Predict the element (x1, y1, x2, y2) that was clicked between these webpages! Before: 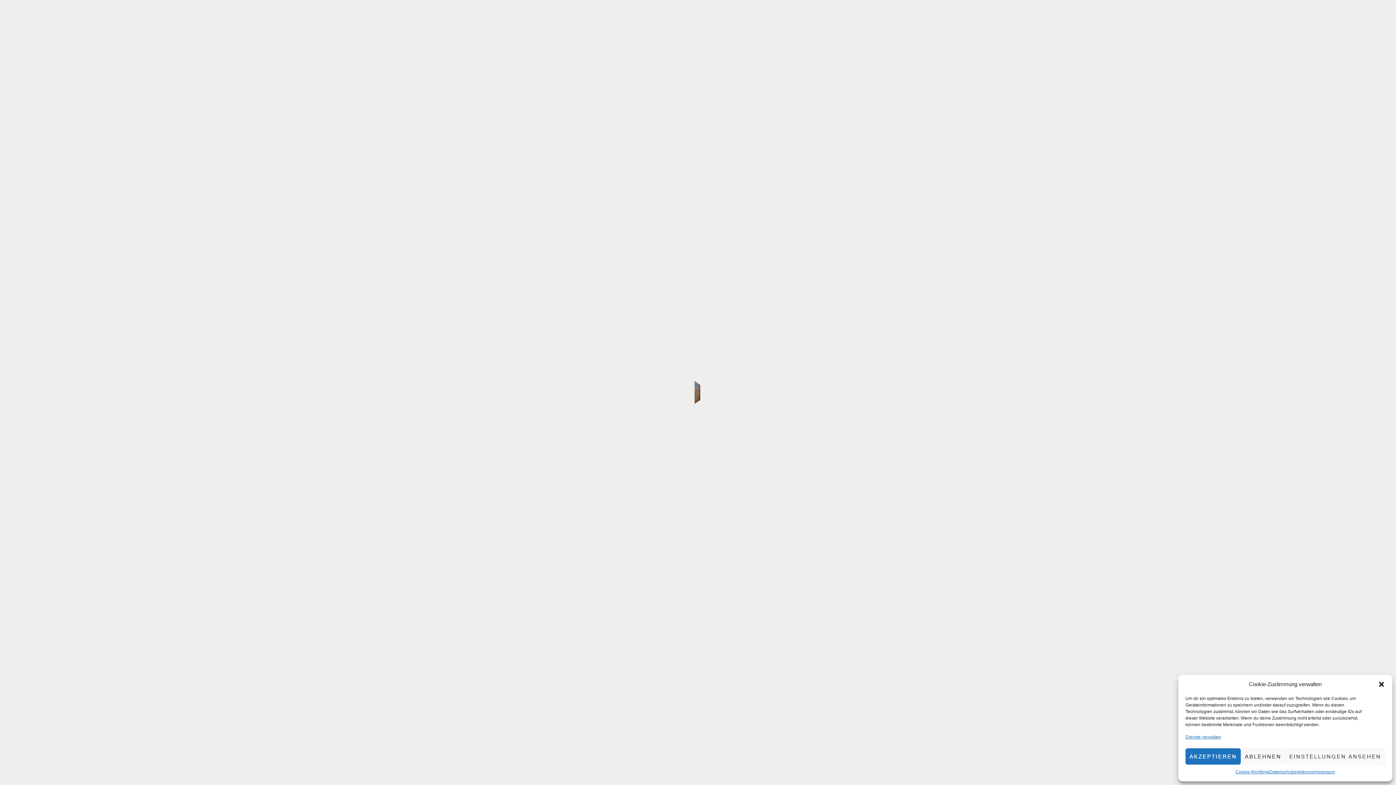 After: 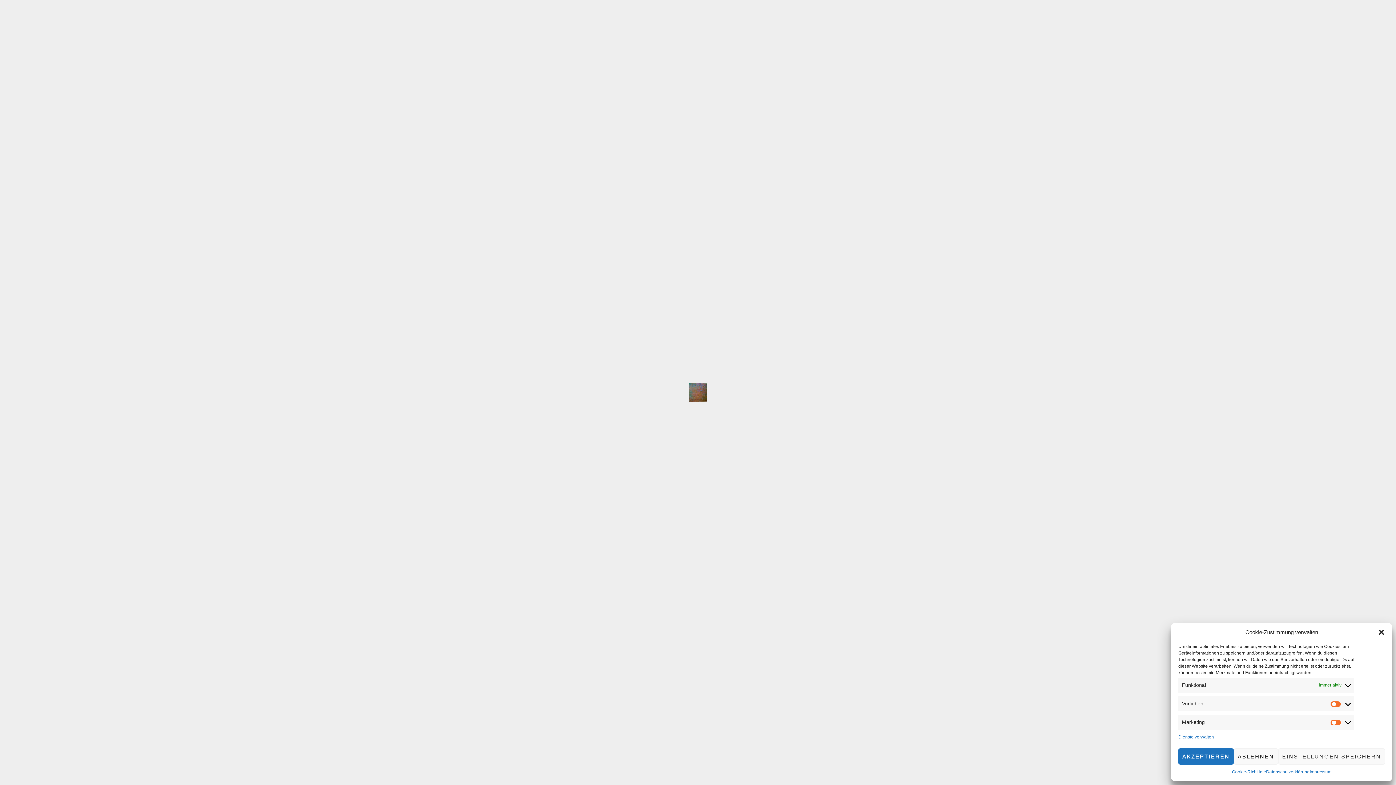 Action: label: EINSTELLUNGEN ANSEHEN bbox: (1285, 748, 1385, 765)